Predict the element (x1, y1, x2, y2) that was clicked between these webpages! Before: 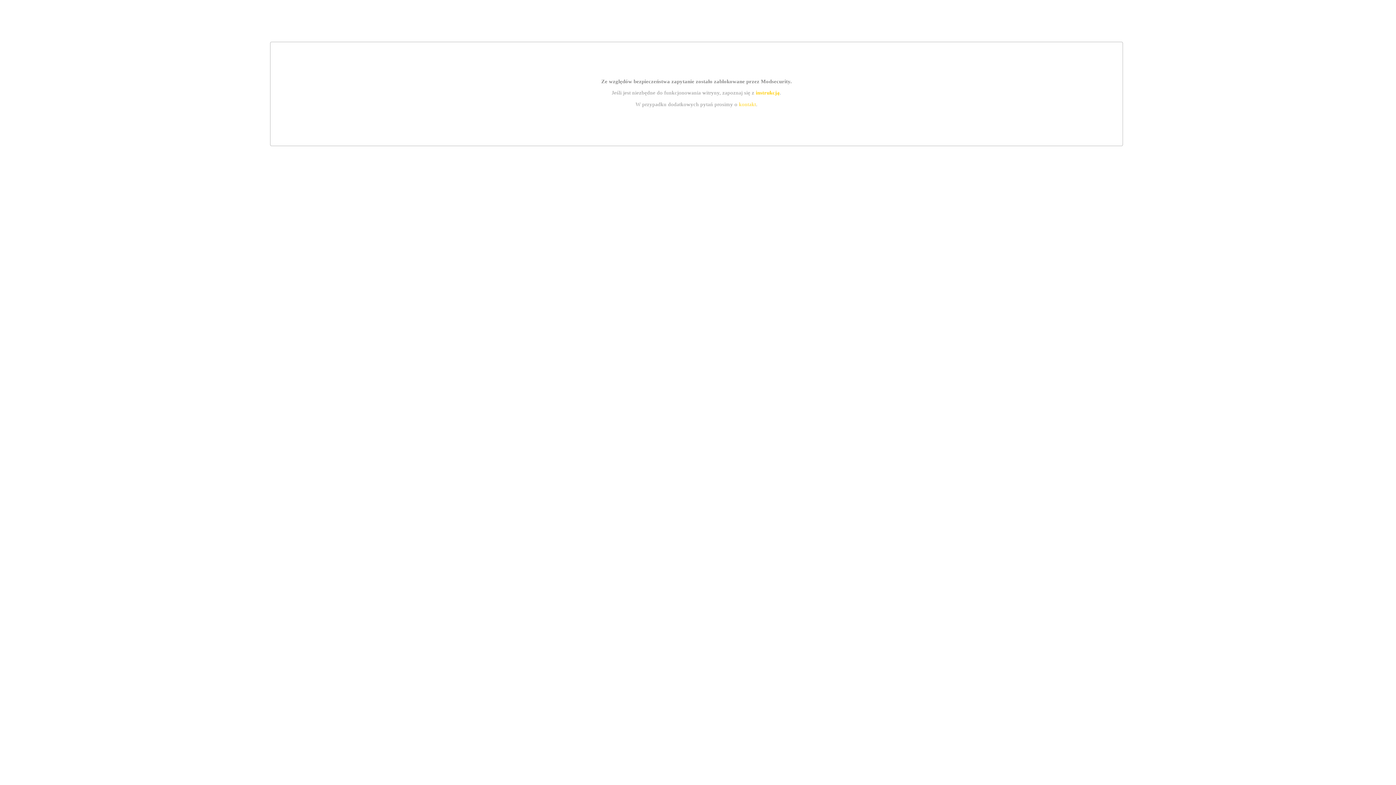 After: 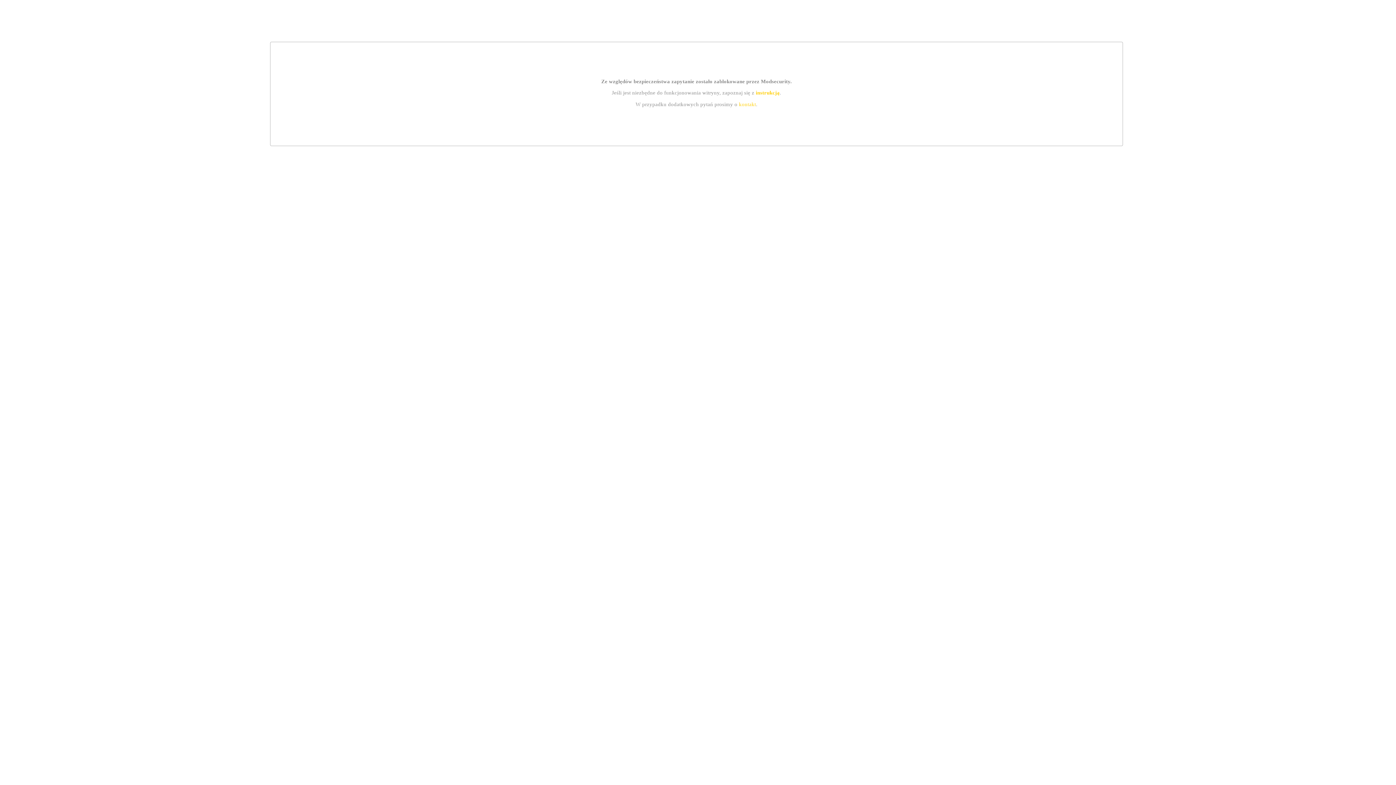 Action: bbox: (755, 89, 779, 95) label: instrukcją